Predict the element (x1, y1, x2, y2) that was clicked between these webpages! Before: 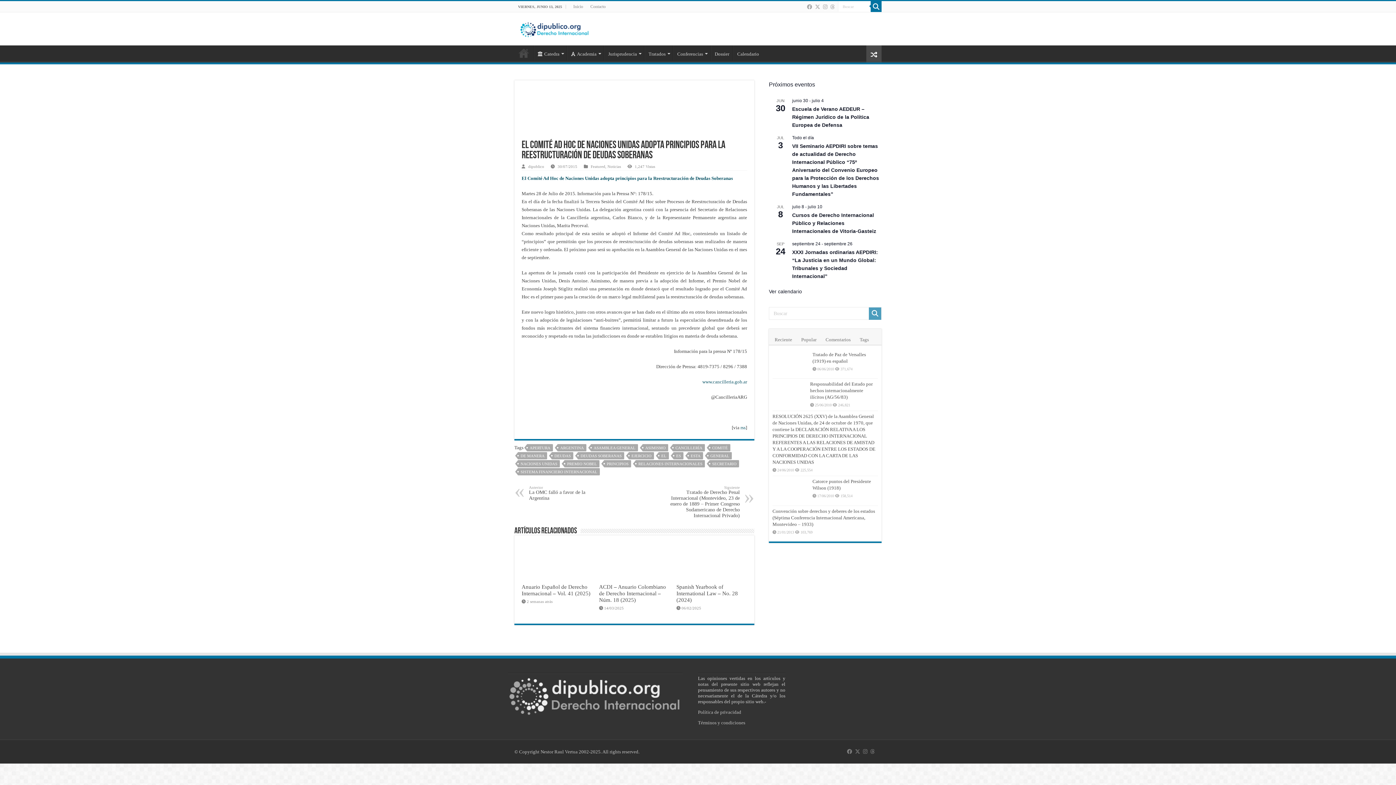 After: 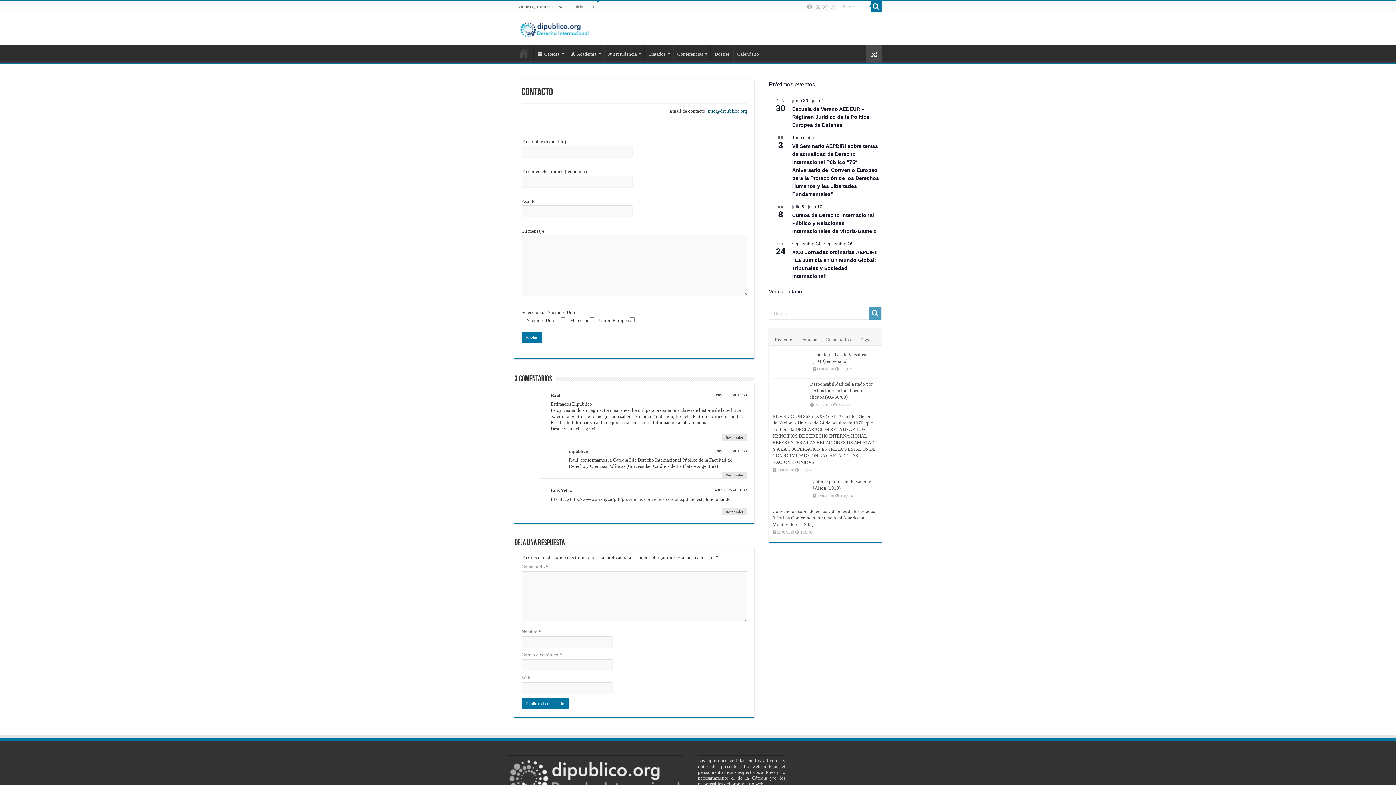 Action: label: Contacto bbox: (586, 1, 609, 12)